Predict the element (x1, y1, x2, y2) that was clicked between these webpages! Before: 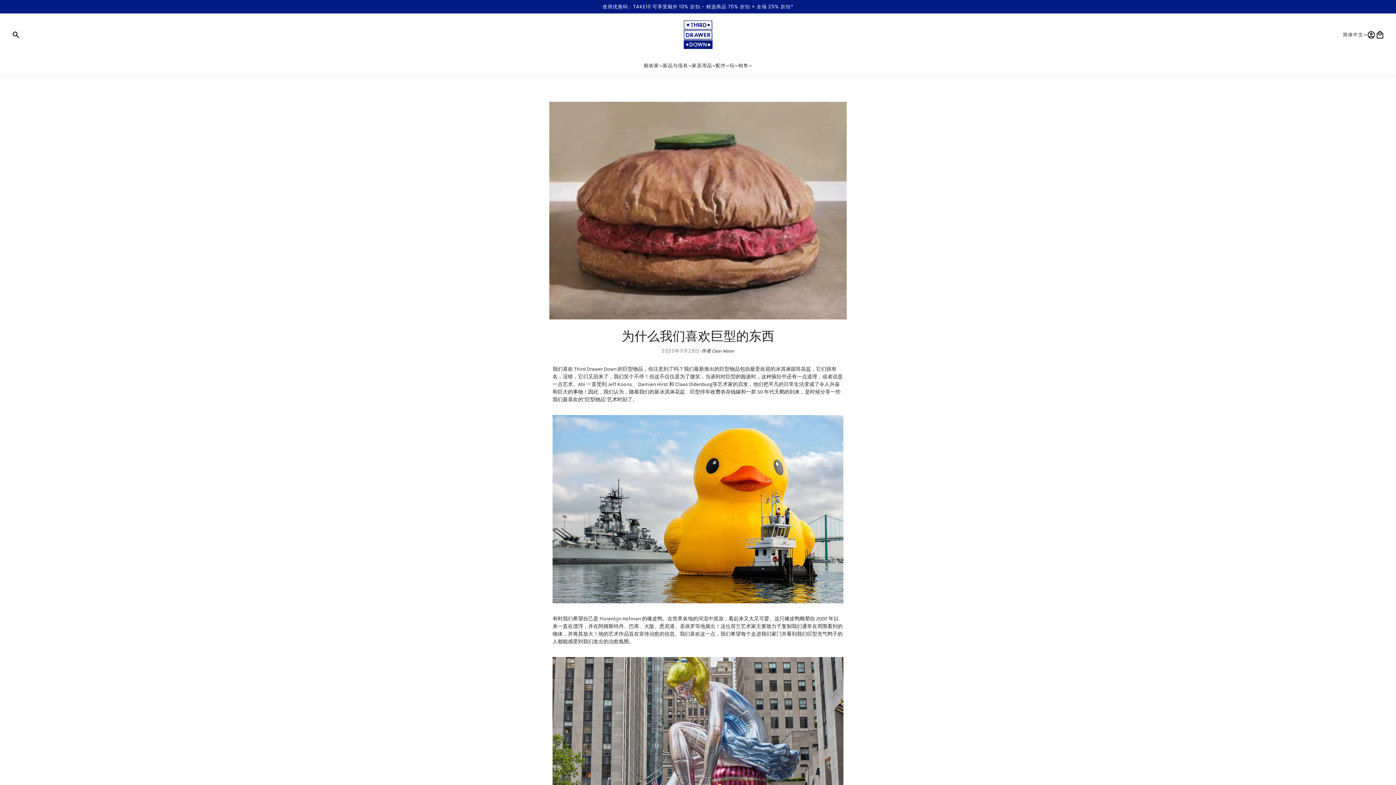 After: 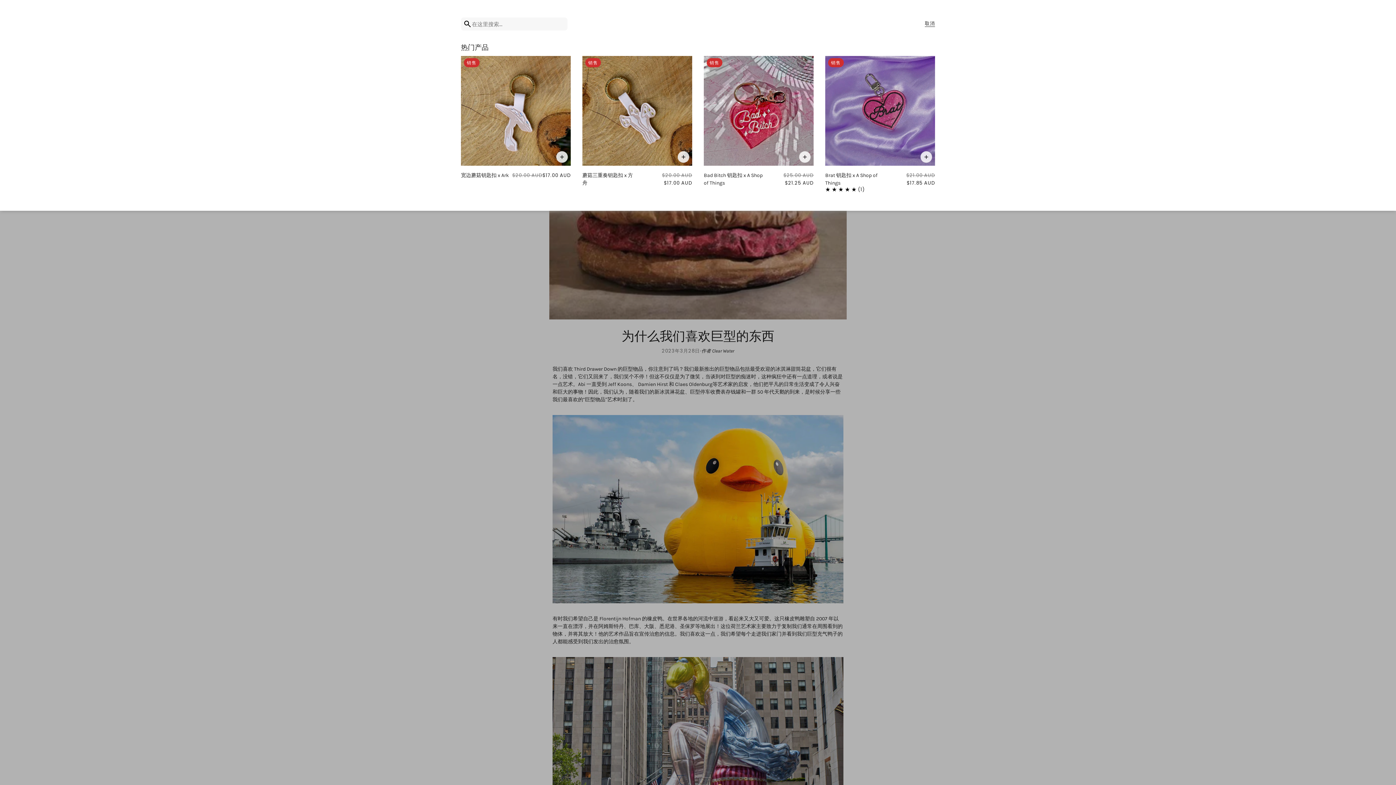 Action: bbox: (11, 30, 20, 39) label: 搜索